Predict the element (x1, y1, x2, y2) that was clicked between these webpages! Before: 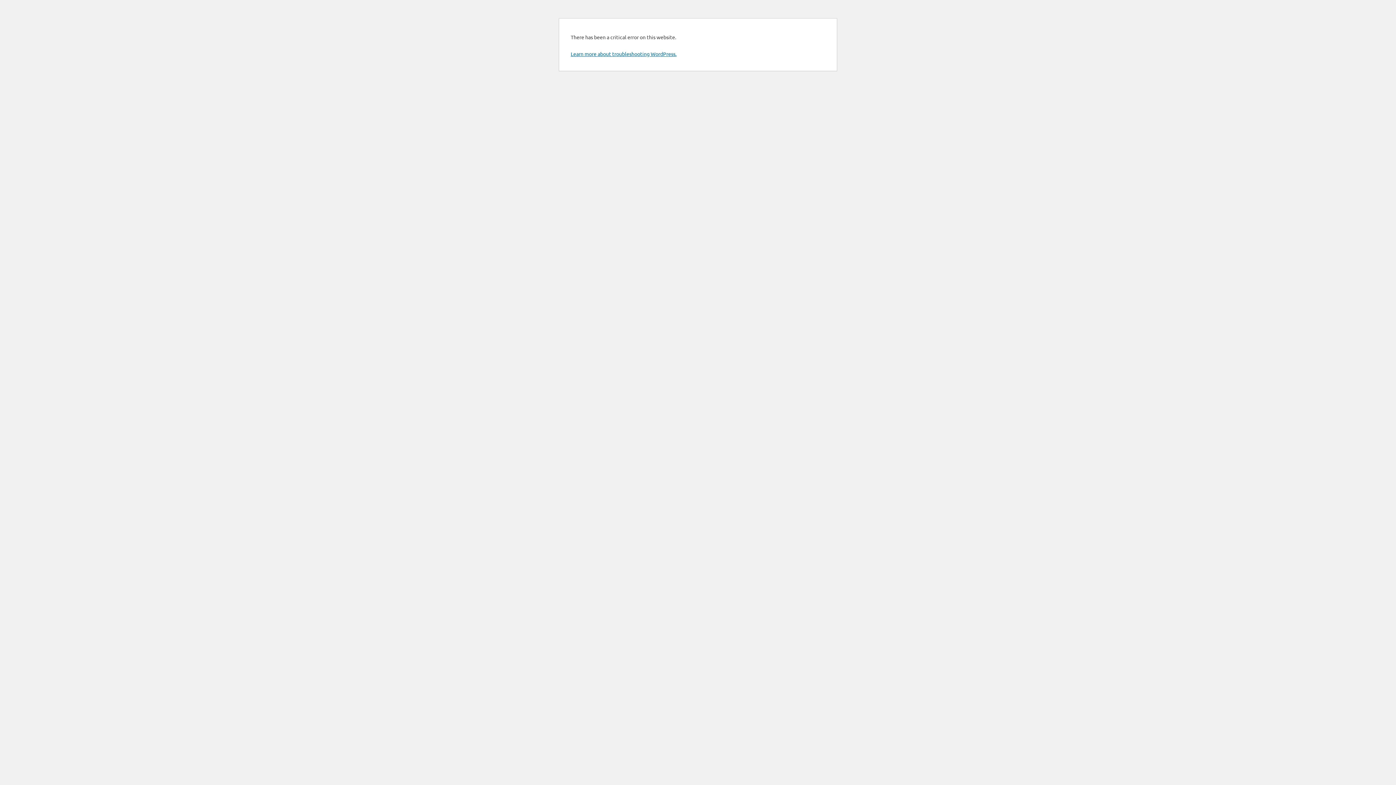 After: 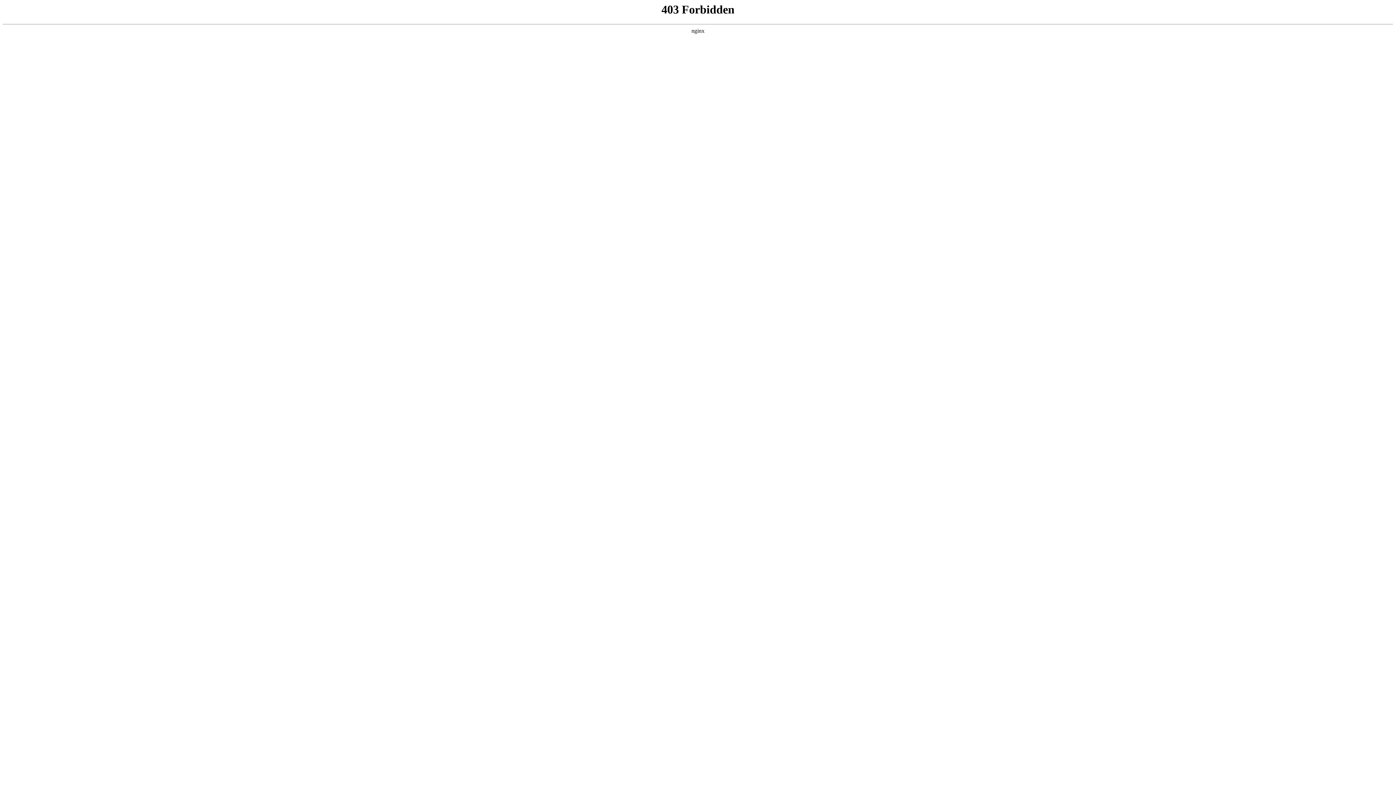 Action: label: Learn more about troubleshooting WordPress. bbox: (570, 50, 676, 57)